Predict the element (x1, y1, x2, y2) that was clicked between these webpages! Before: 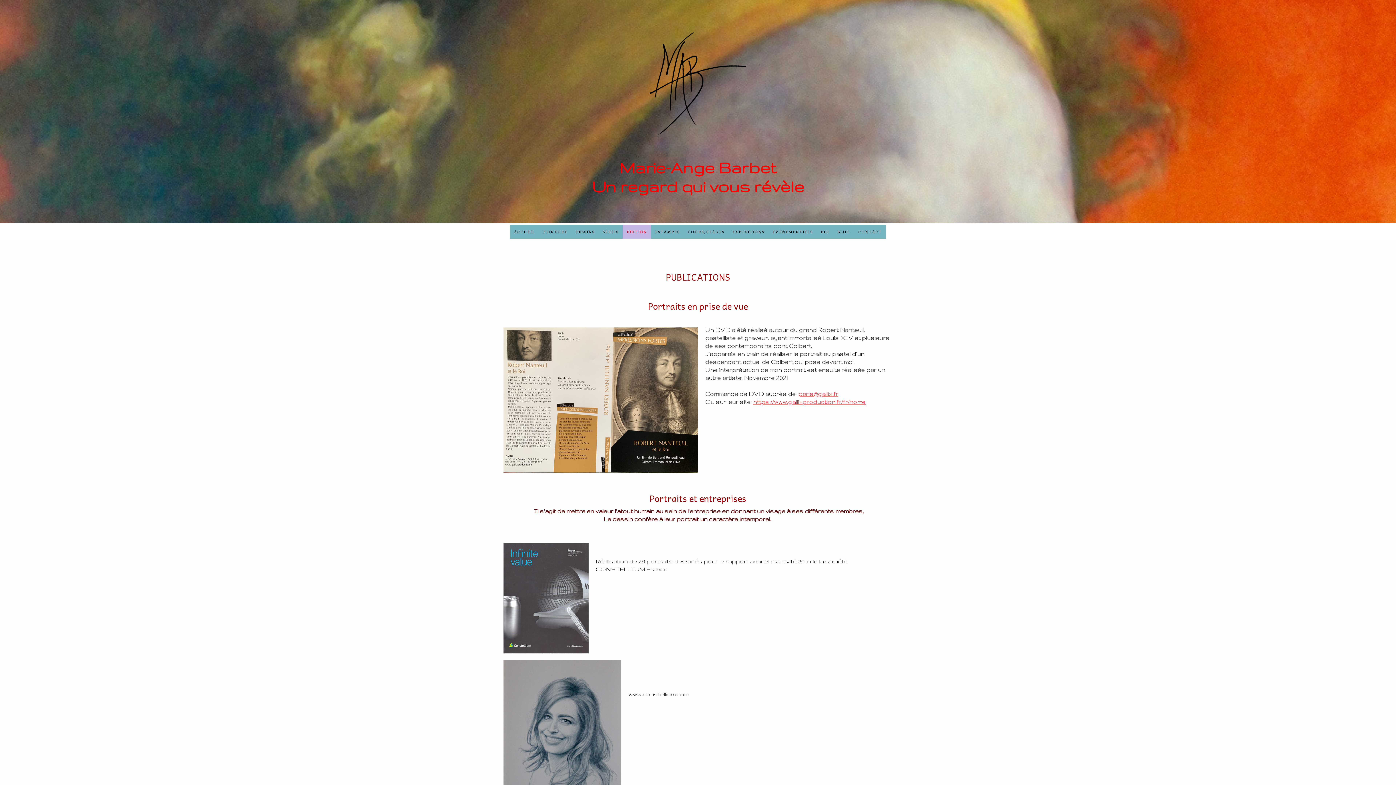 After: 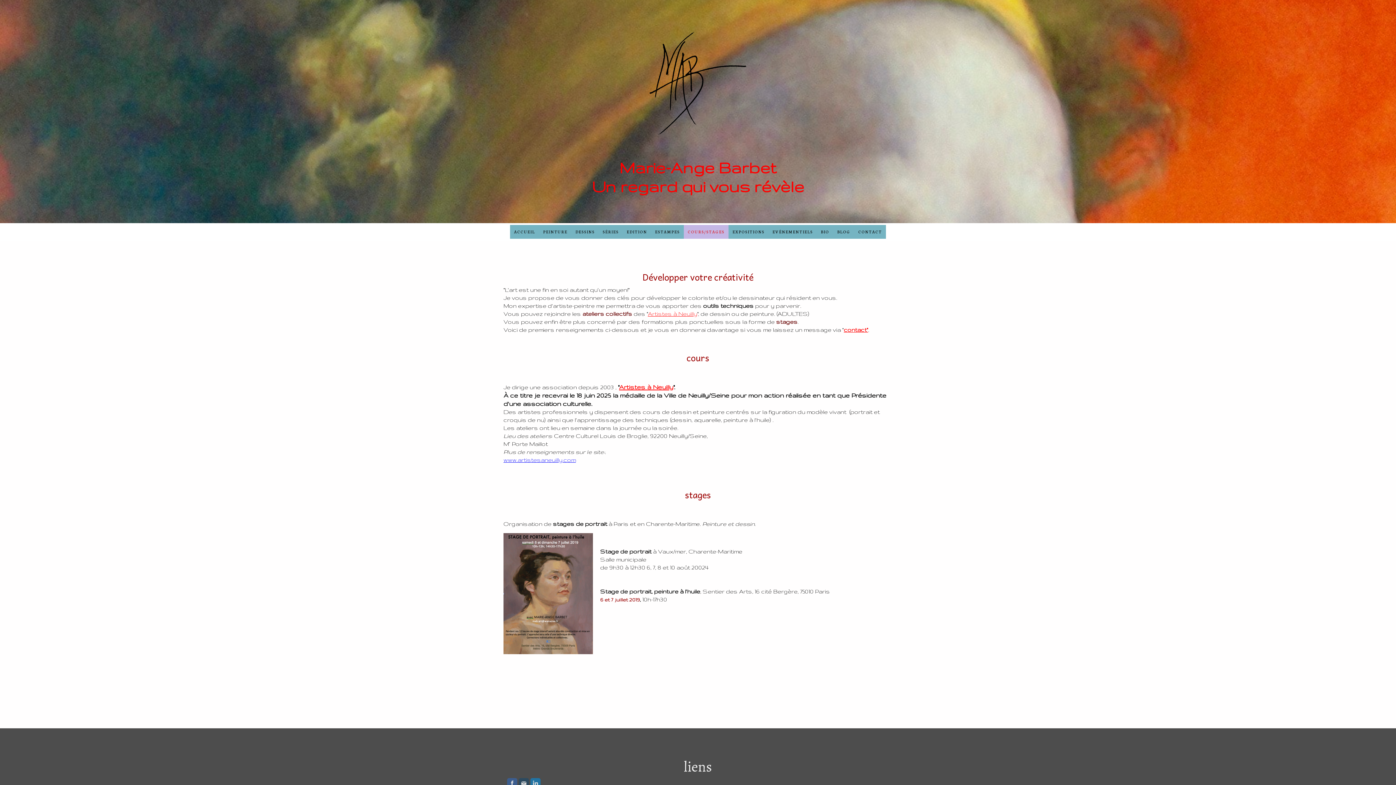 Action: bbox: (684, 224, 728, 238) label: COURS/STAGES